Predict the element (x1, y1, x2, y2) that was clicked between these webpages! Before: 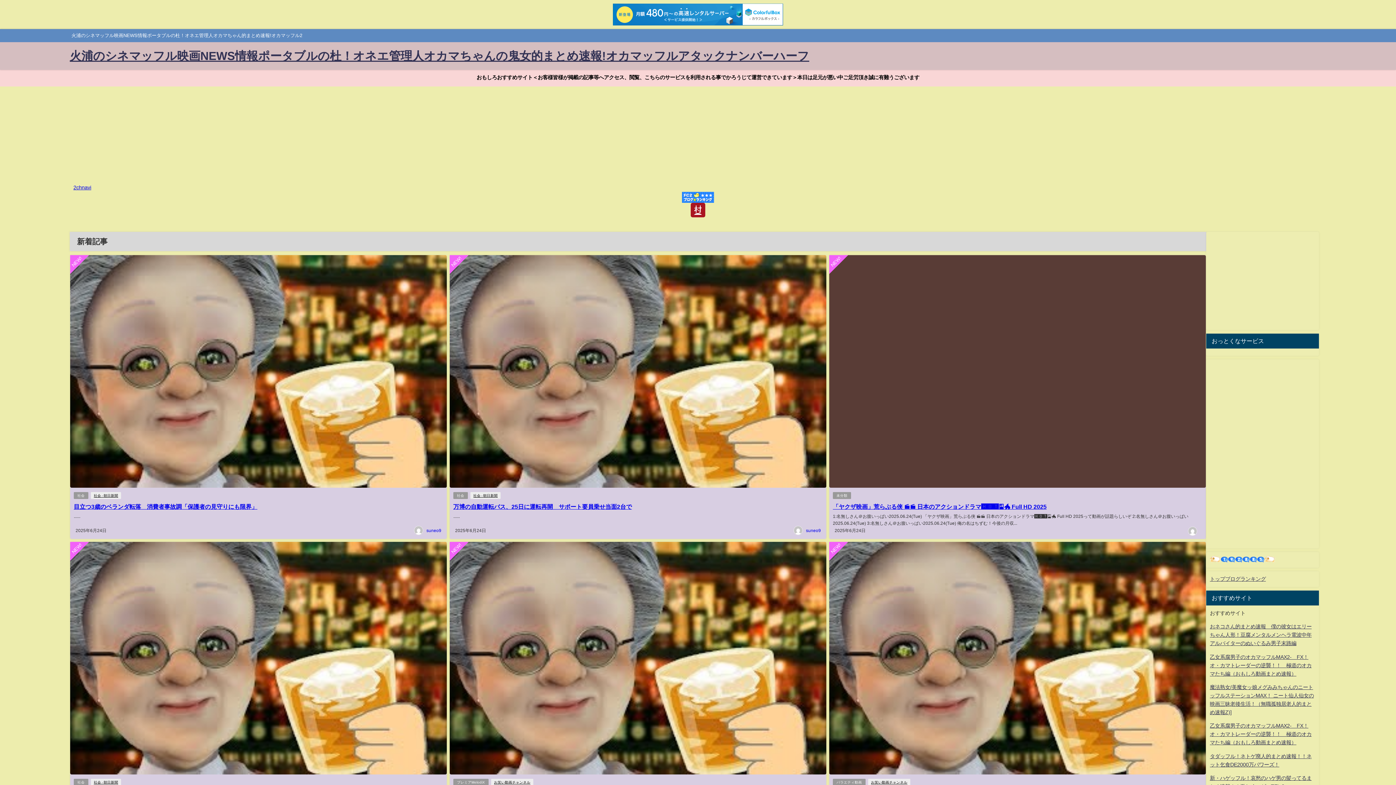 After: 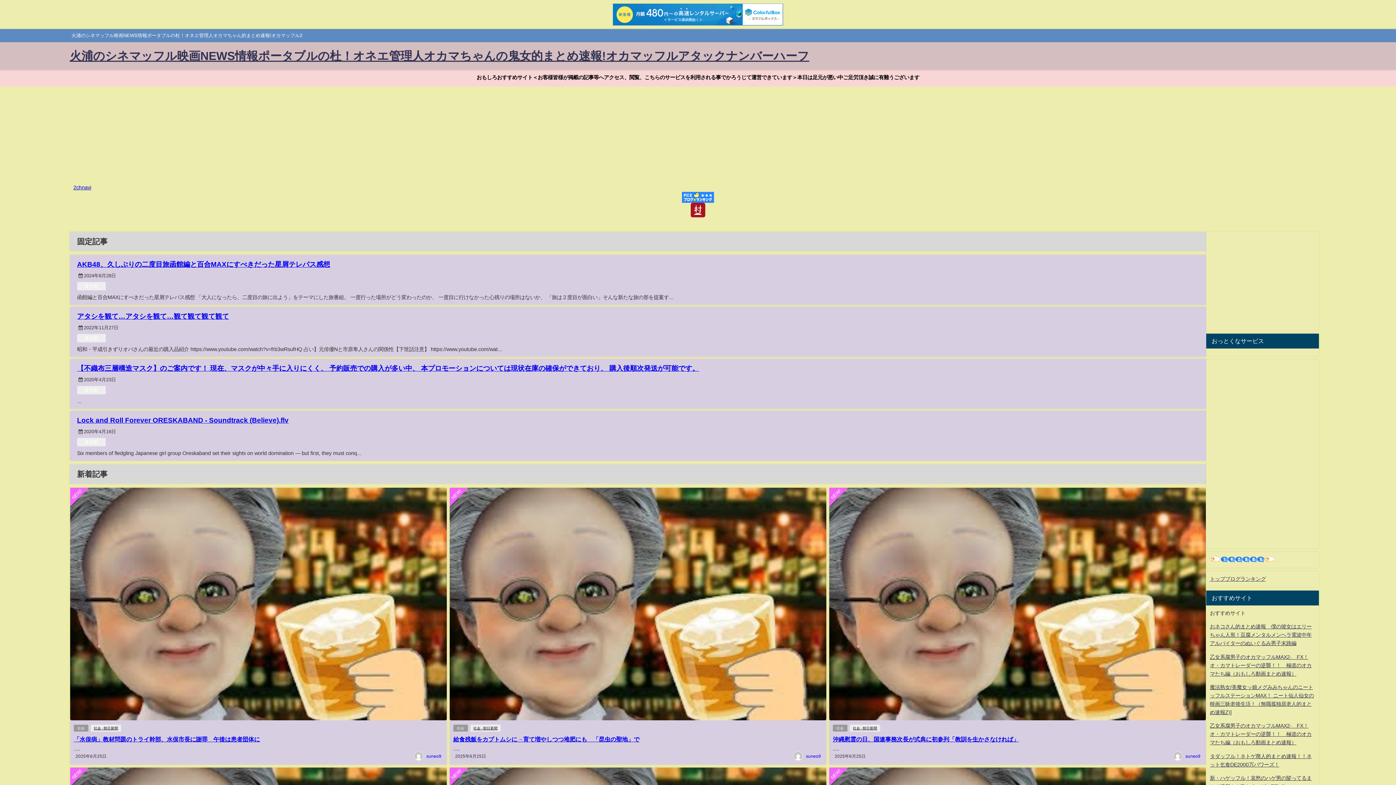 Action: bbox: (69, 42, 809, 69) label: 火浦のシネマッフル映画NEWS情報ポータブルの杜！オネエ管理人オカマちゃんの鬼女的まとめ速報!オカマッフルアタックナンバーハーフ